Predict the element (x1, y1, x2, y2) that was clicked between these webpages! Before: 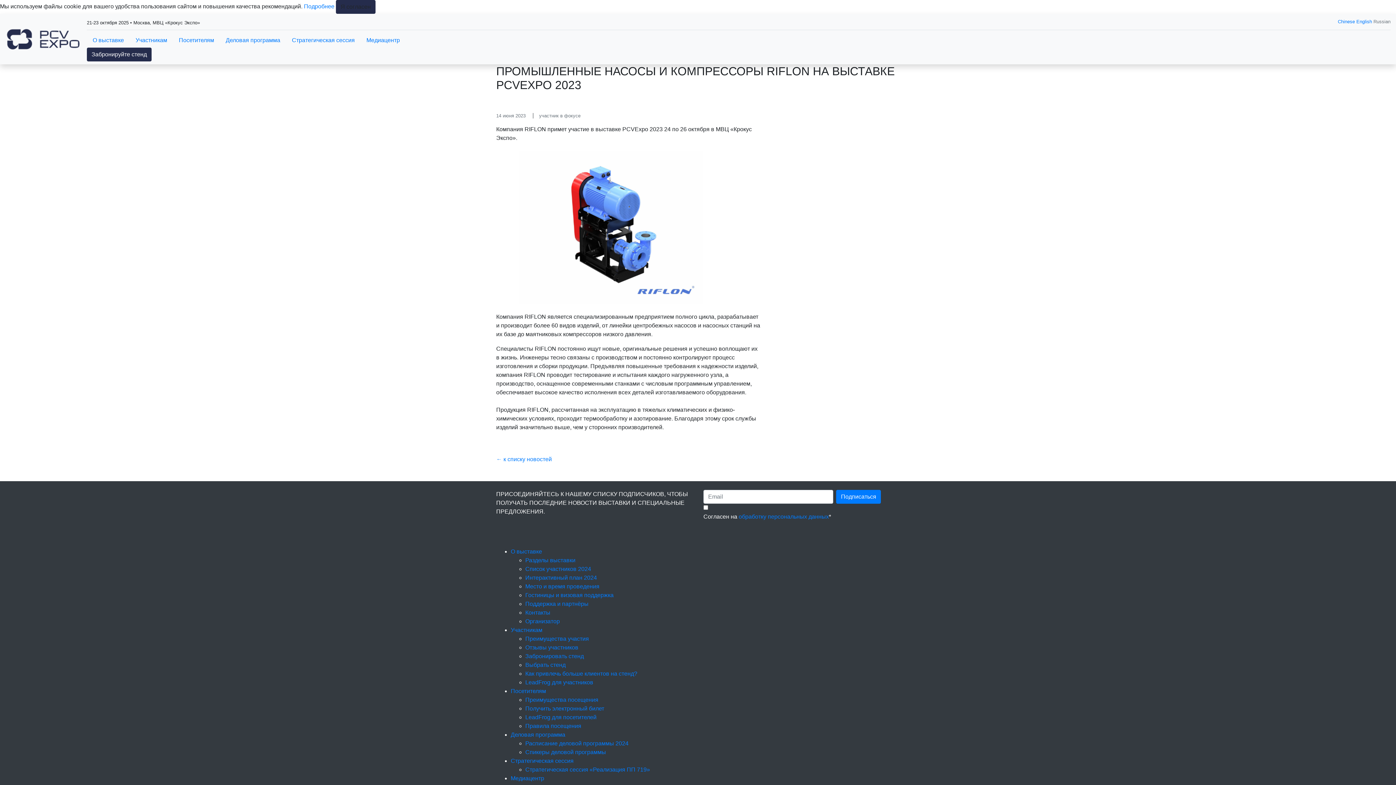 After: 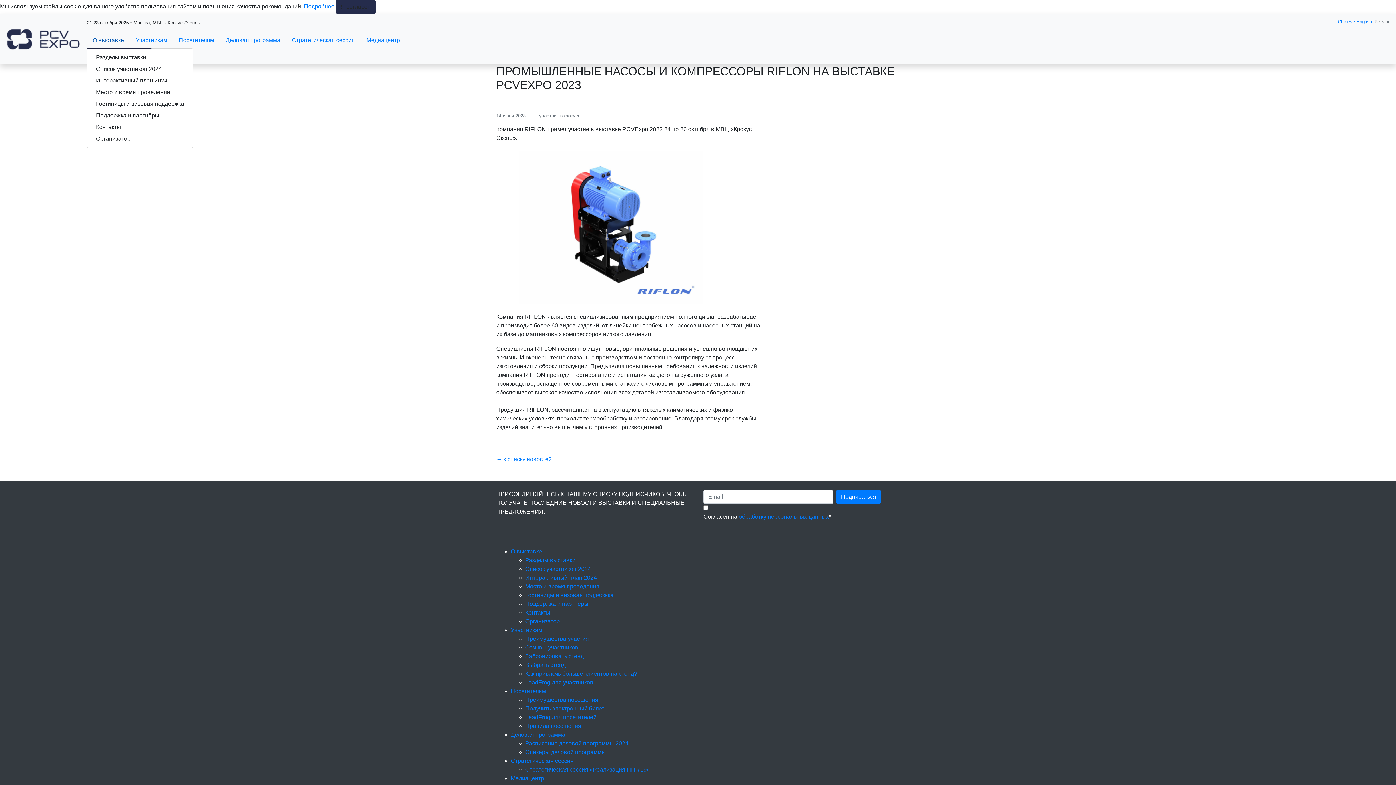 Action: label: О выставке bbox: (86, 33, 129, 47)